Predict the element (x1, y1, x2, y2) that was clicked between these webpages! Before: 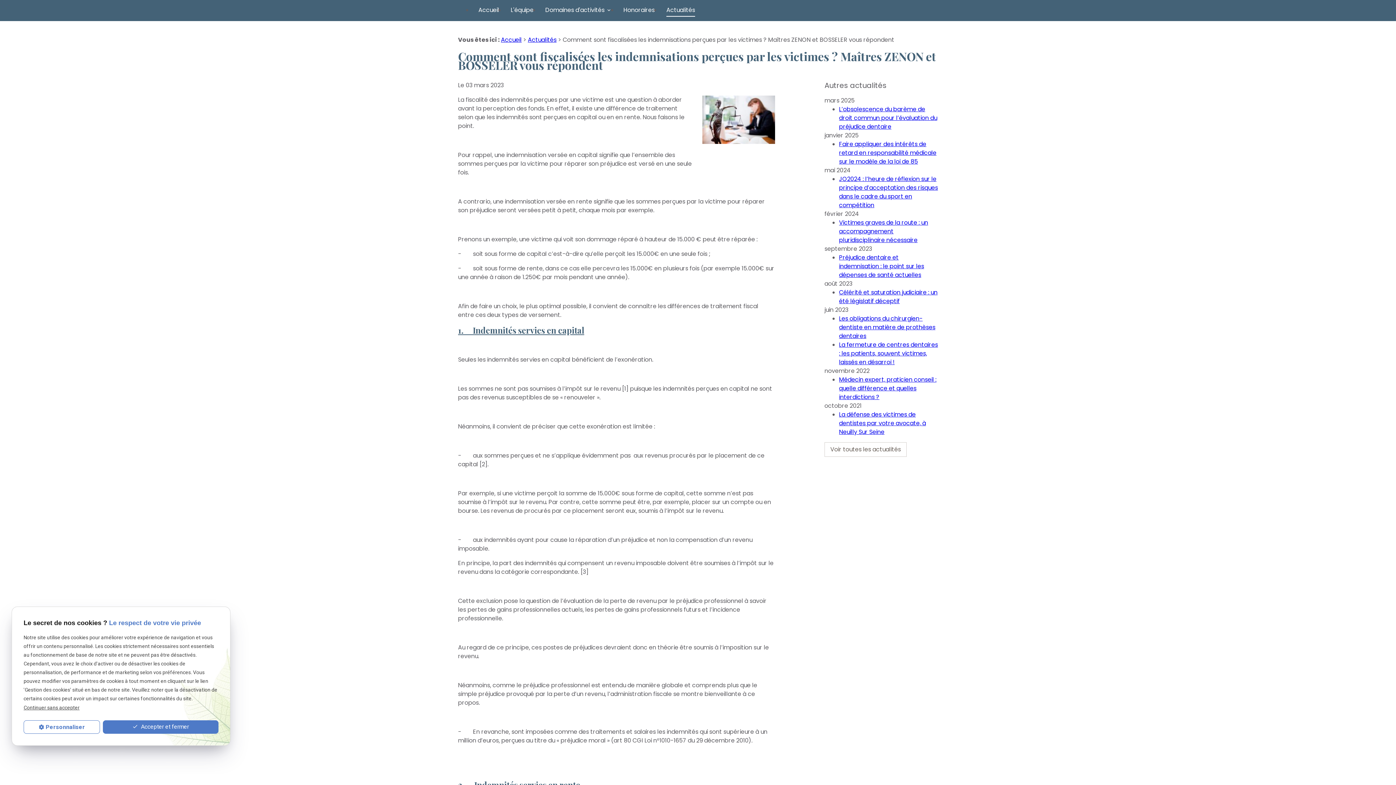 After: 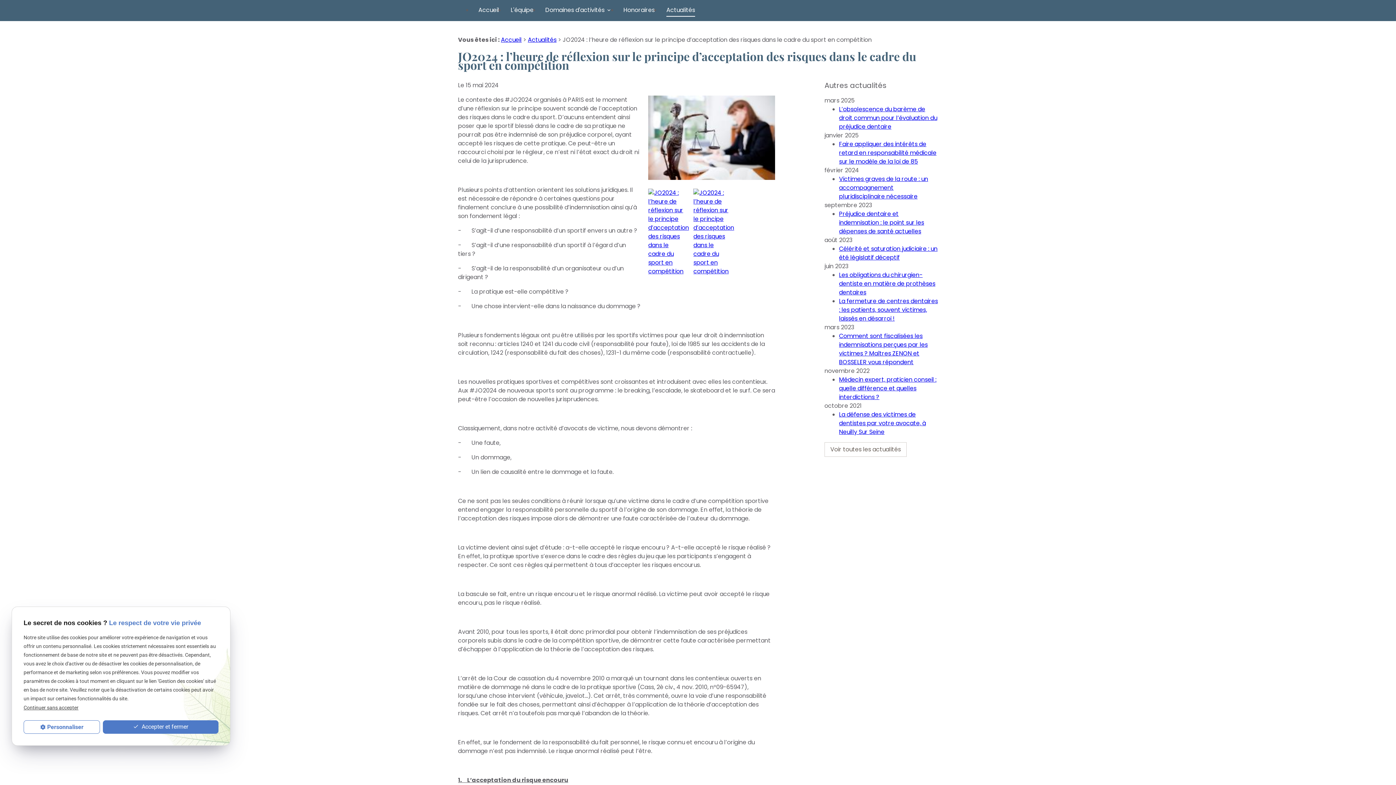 Action: label: JO2024 : l’heure de réflexion sur le principe d’acceptation des risques dans le cadre du sport en compétition bbox: (839, 175, 938, 209)